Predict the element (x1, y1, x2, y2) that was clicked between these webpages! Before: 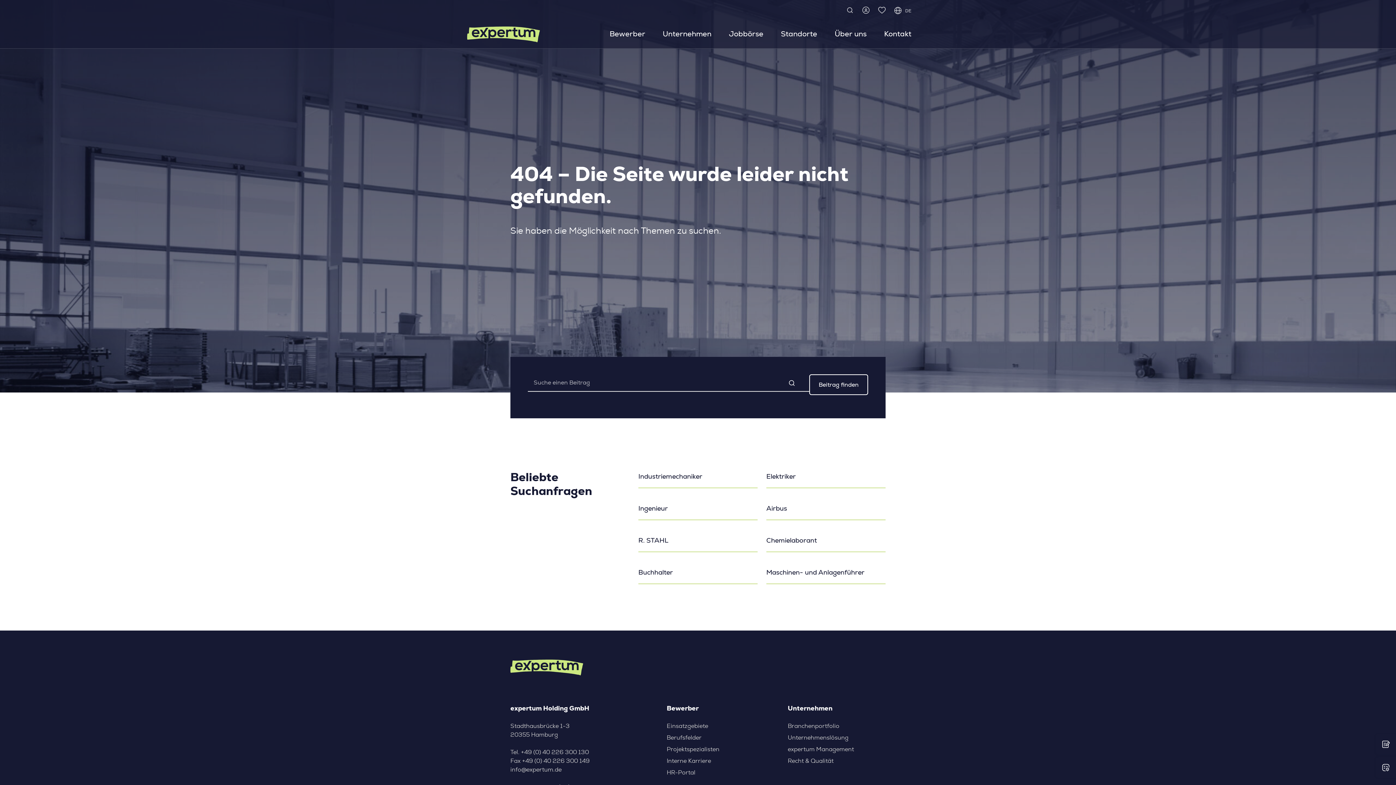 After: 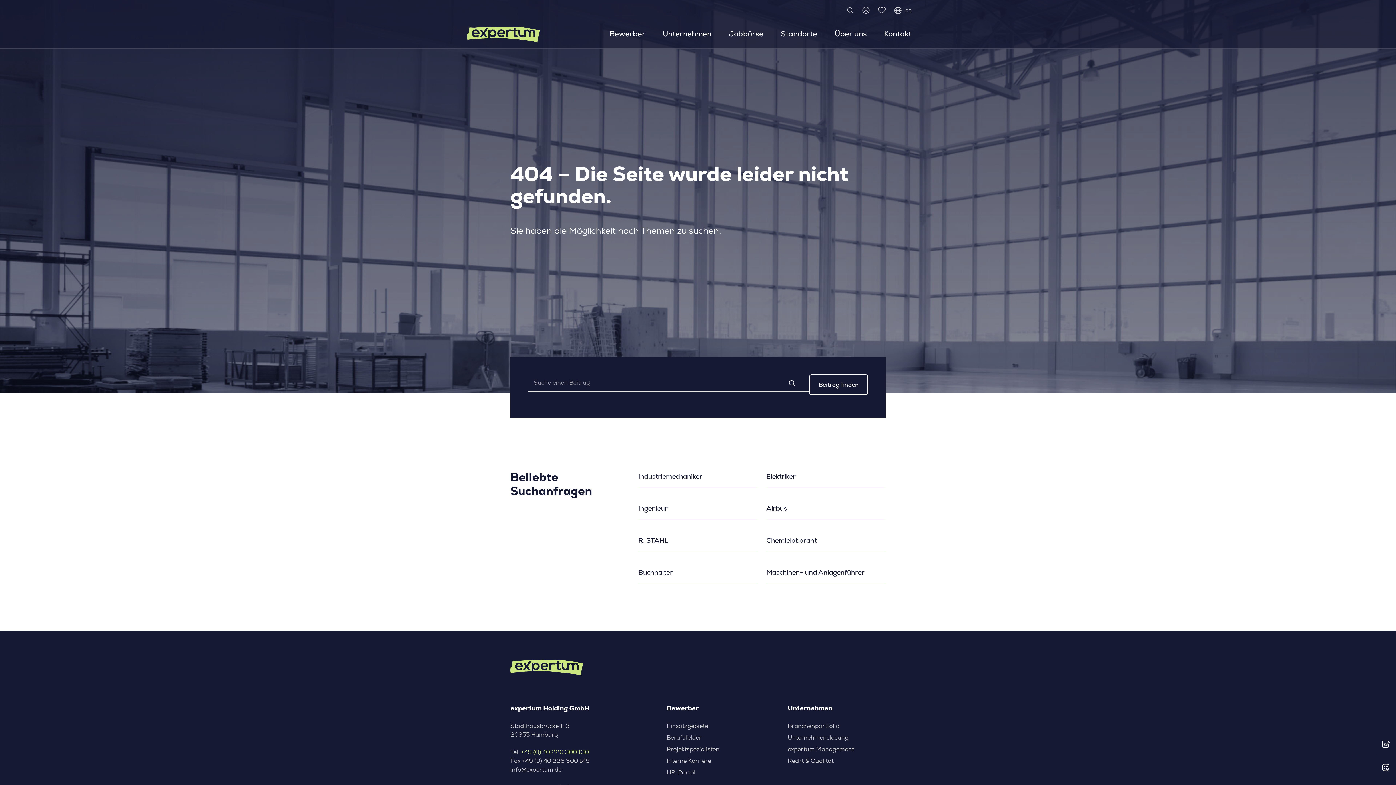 Action: bbox: (521, 749, 589, 755) label: +49 (0) 40 226 300 130